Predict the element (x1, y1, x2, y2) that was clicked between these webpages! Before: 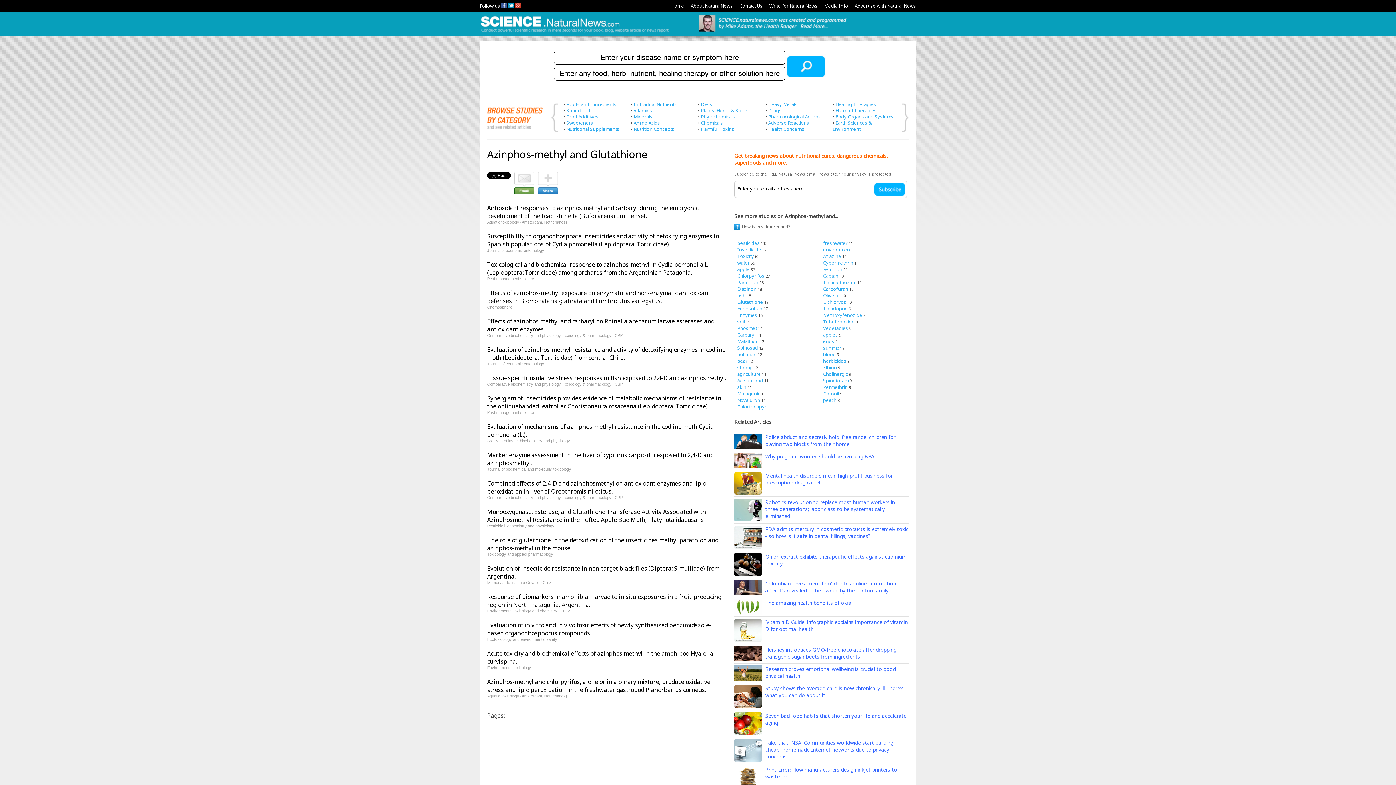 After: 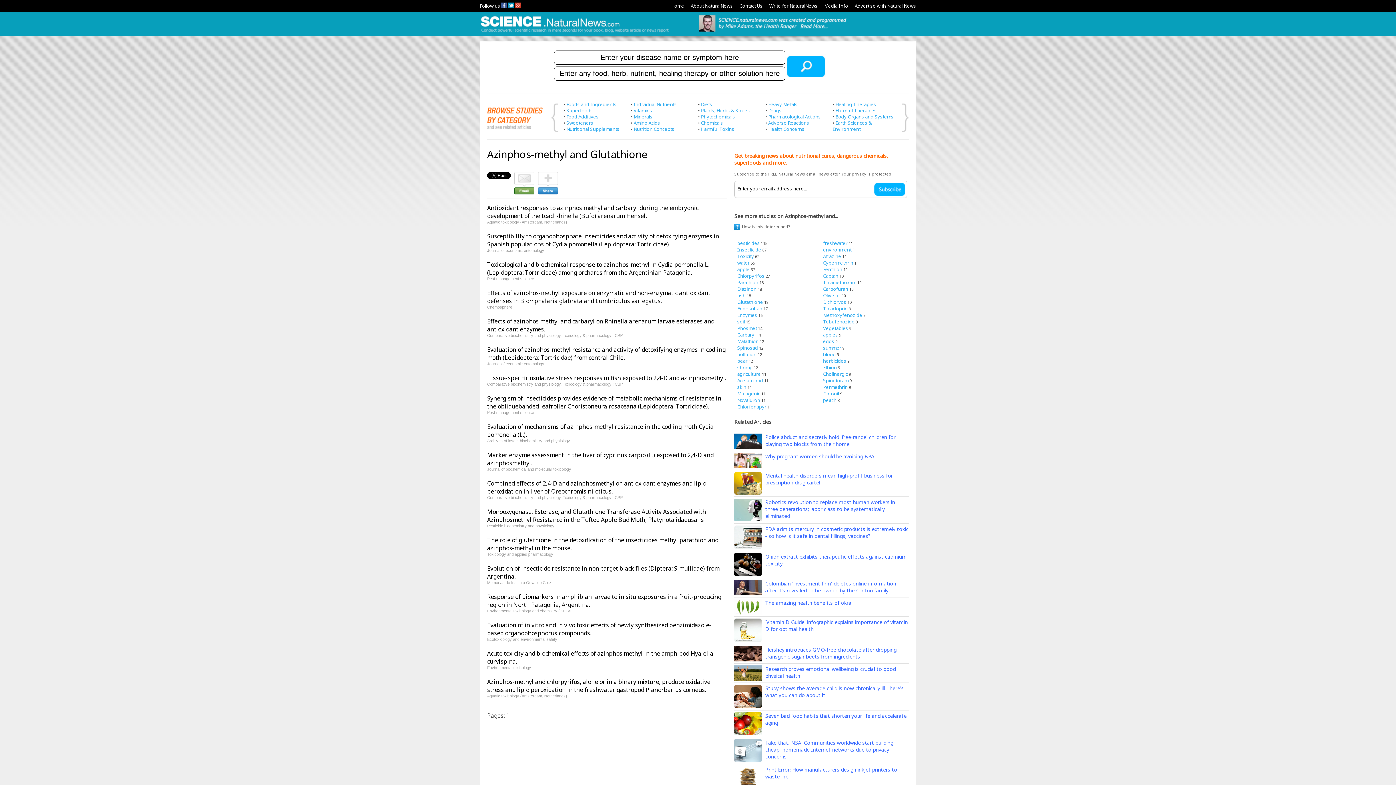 Action: bbox: (734, 665, 761, 672)